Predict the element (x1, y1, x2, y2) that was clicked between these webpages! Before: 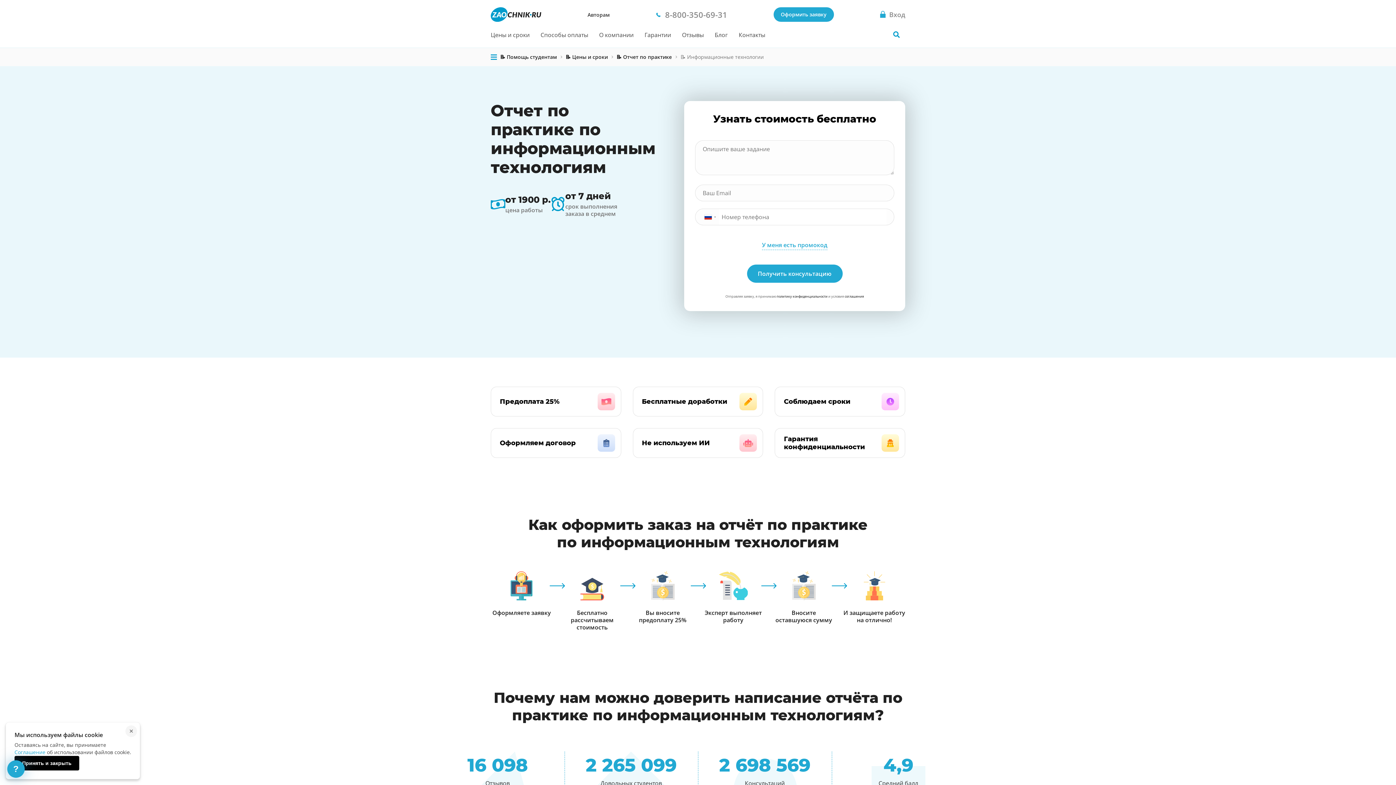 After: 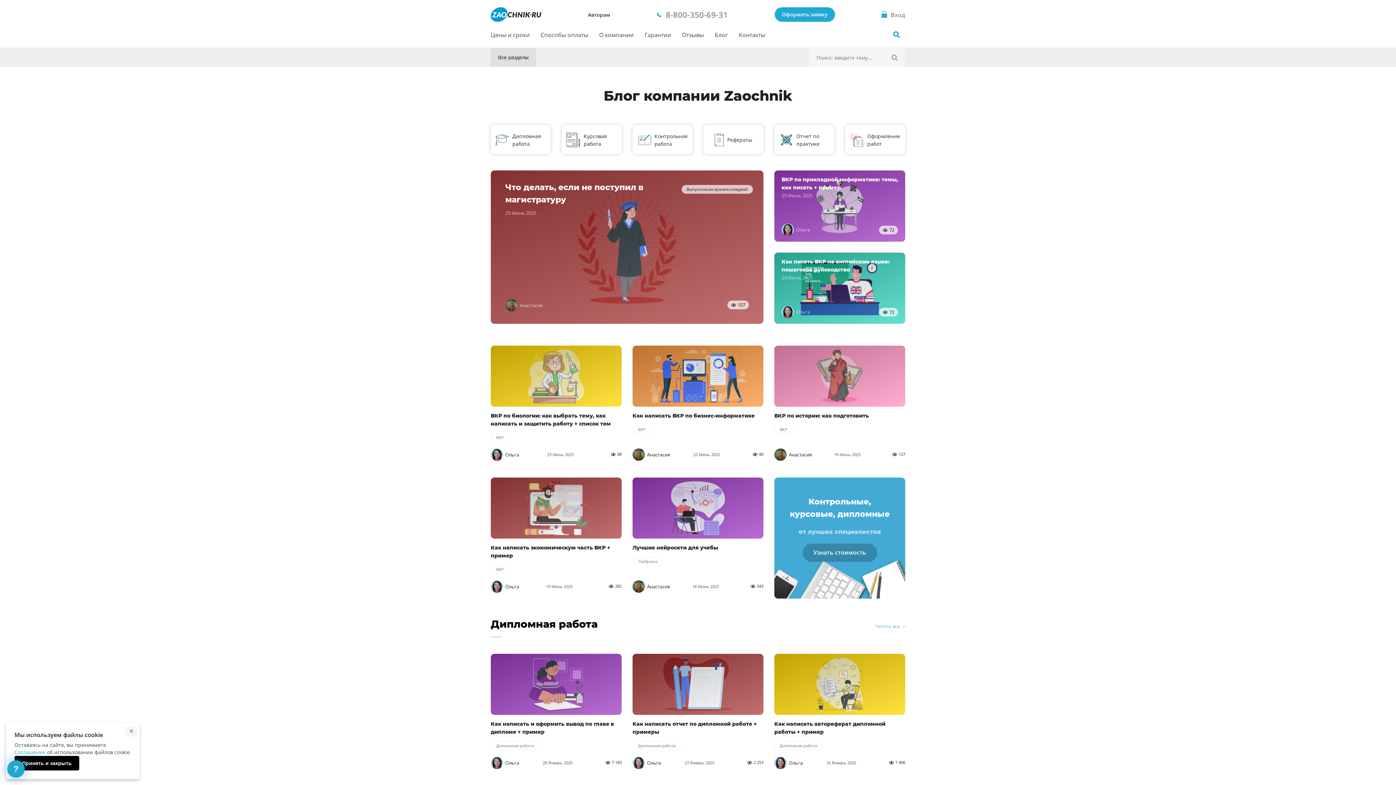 Action: label: Блог bbox: (714, 21, 728, 47)